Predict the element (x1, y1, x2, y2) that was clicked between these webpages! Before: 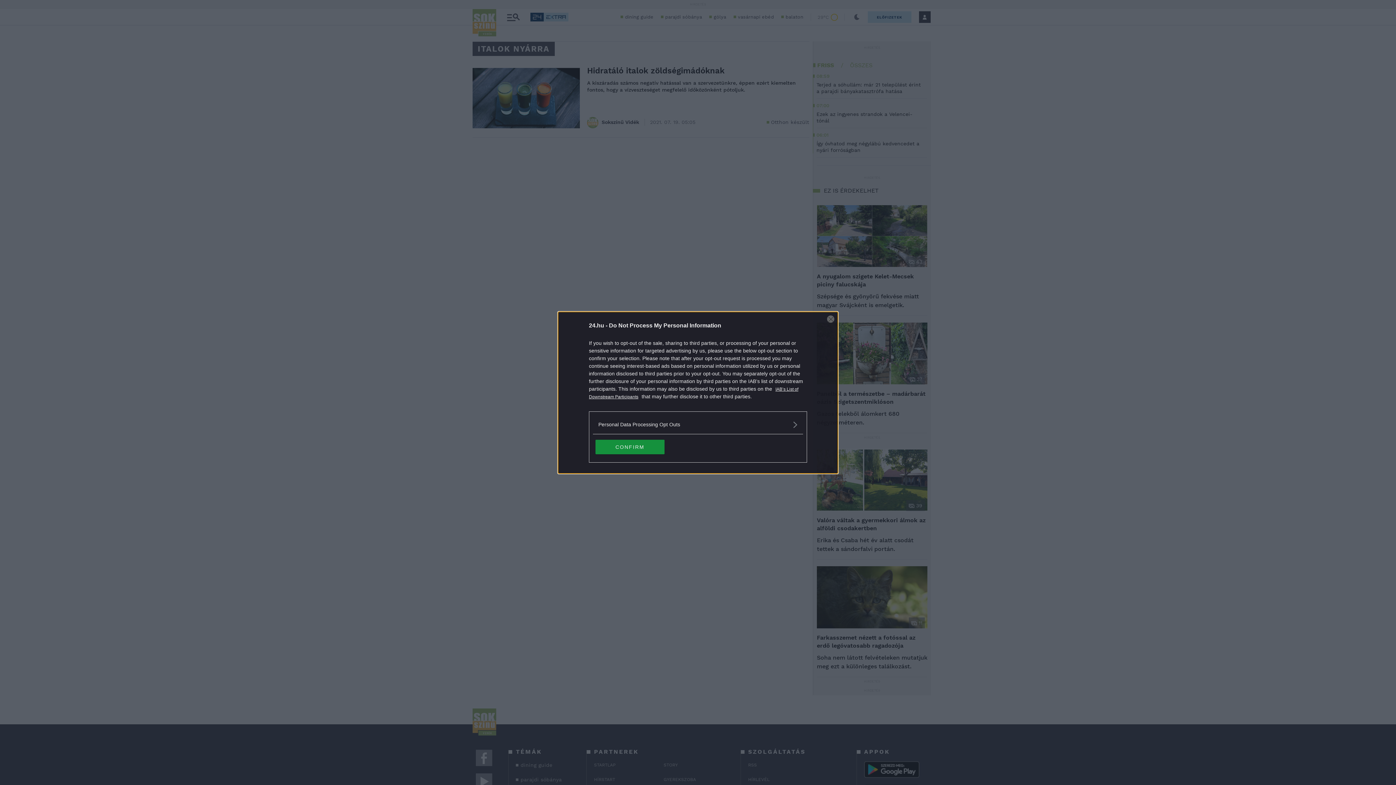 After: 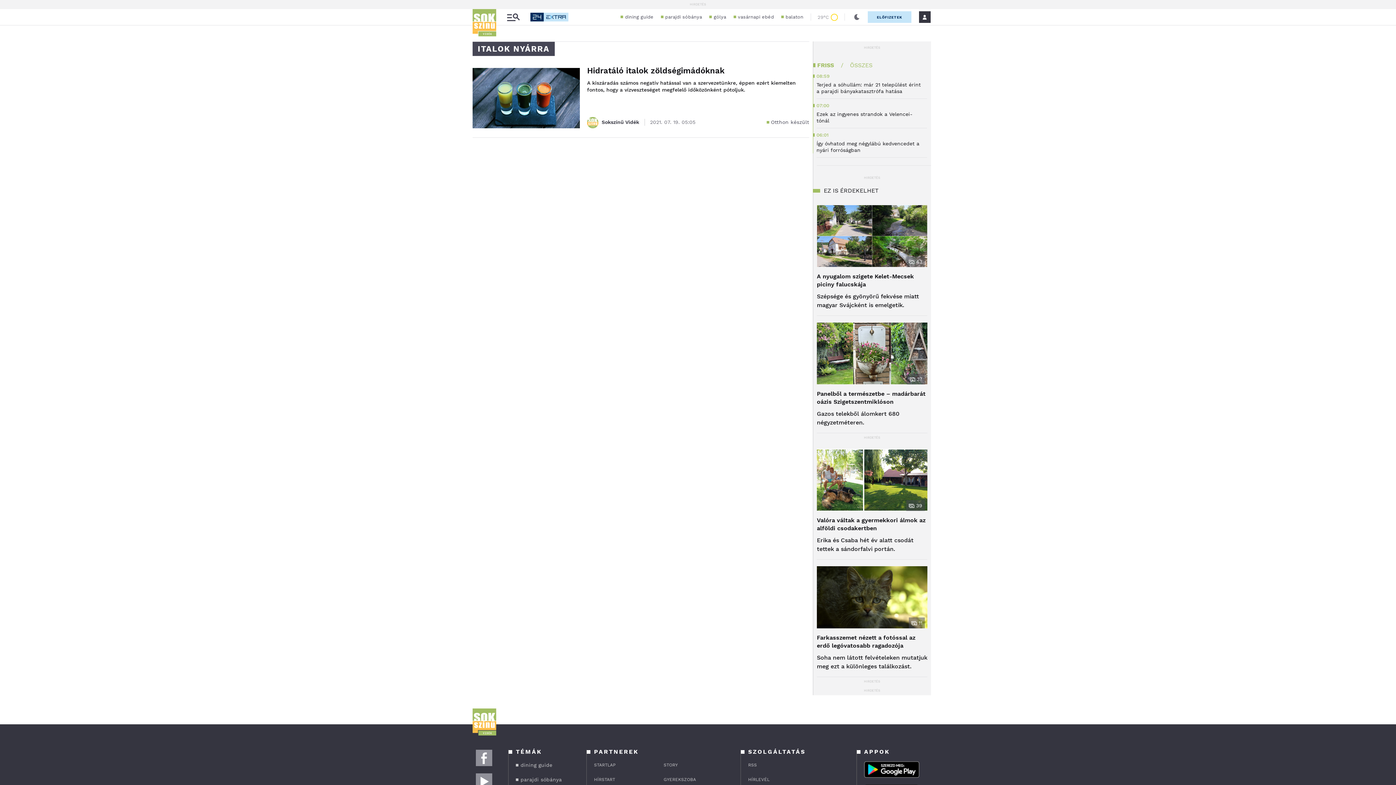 Action: bbox: (595, 439, 664, 454) label: CONFIRM